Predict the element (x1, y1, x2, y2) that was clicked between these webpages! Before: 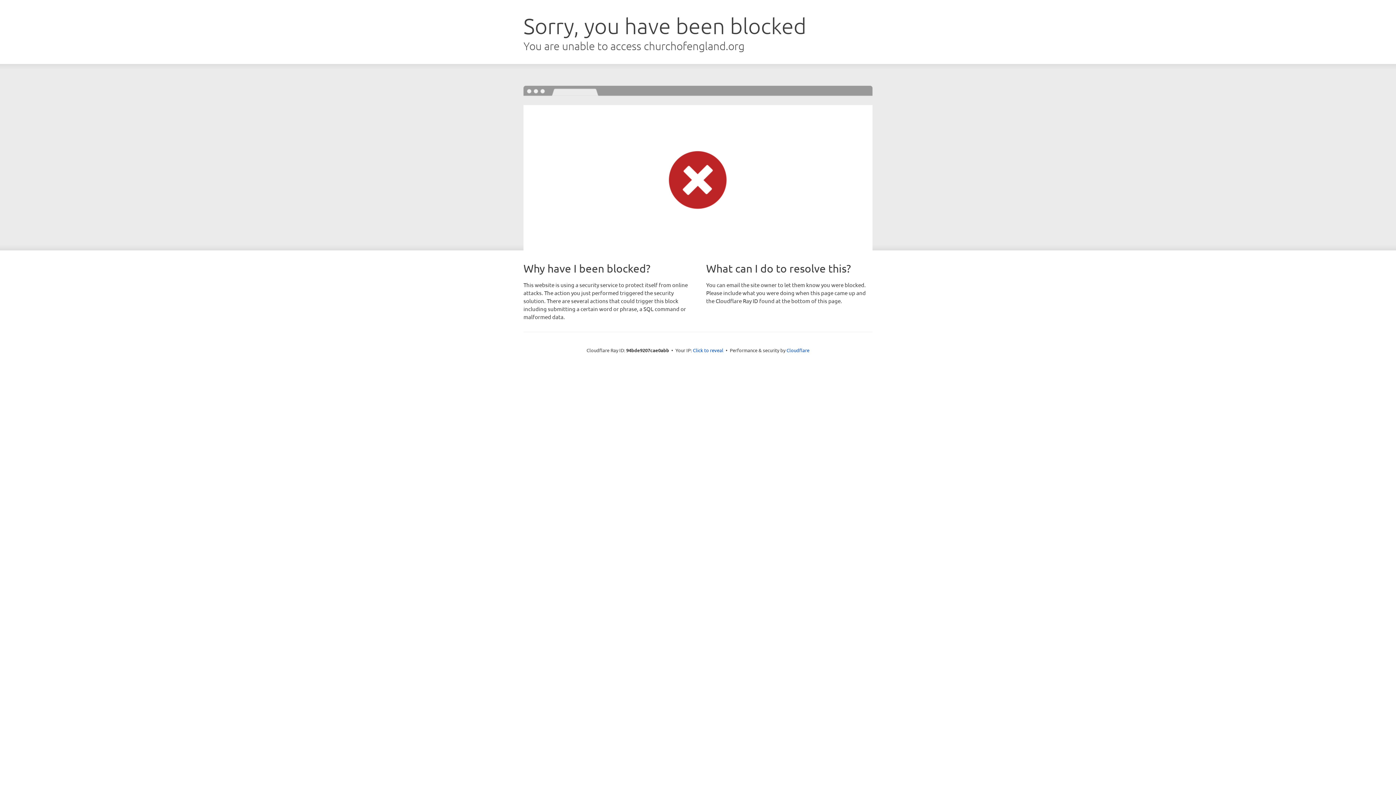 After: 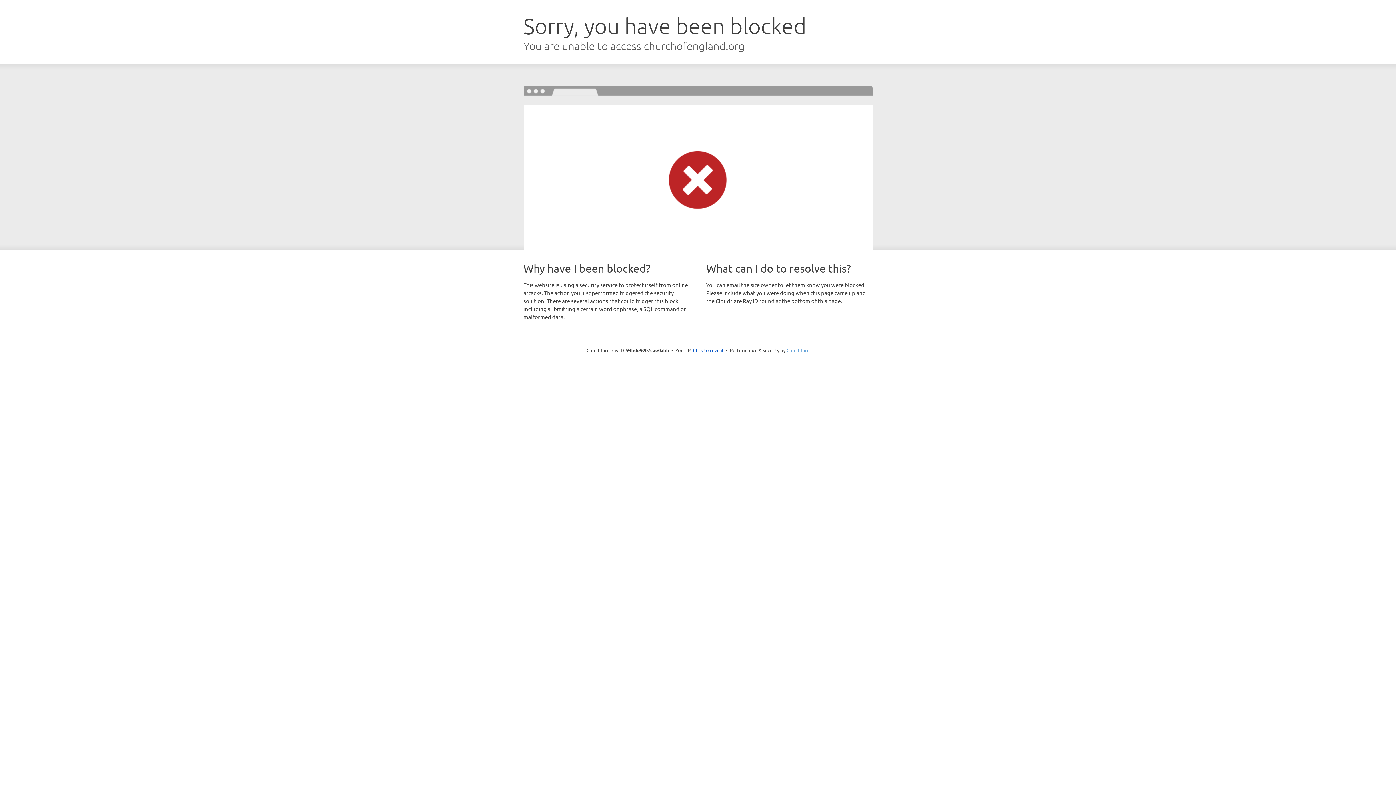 Action: label: Cloudflare bbox: (786, 347, 809, 353)